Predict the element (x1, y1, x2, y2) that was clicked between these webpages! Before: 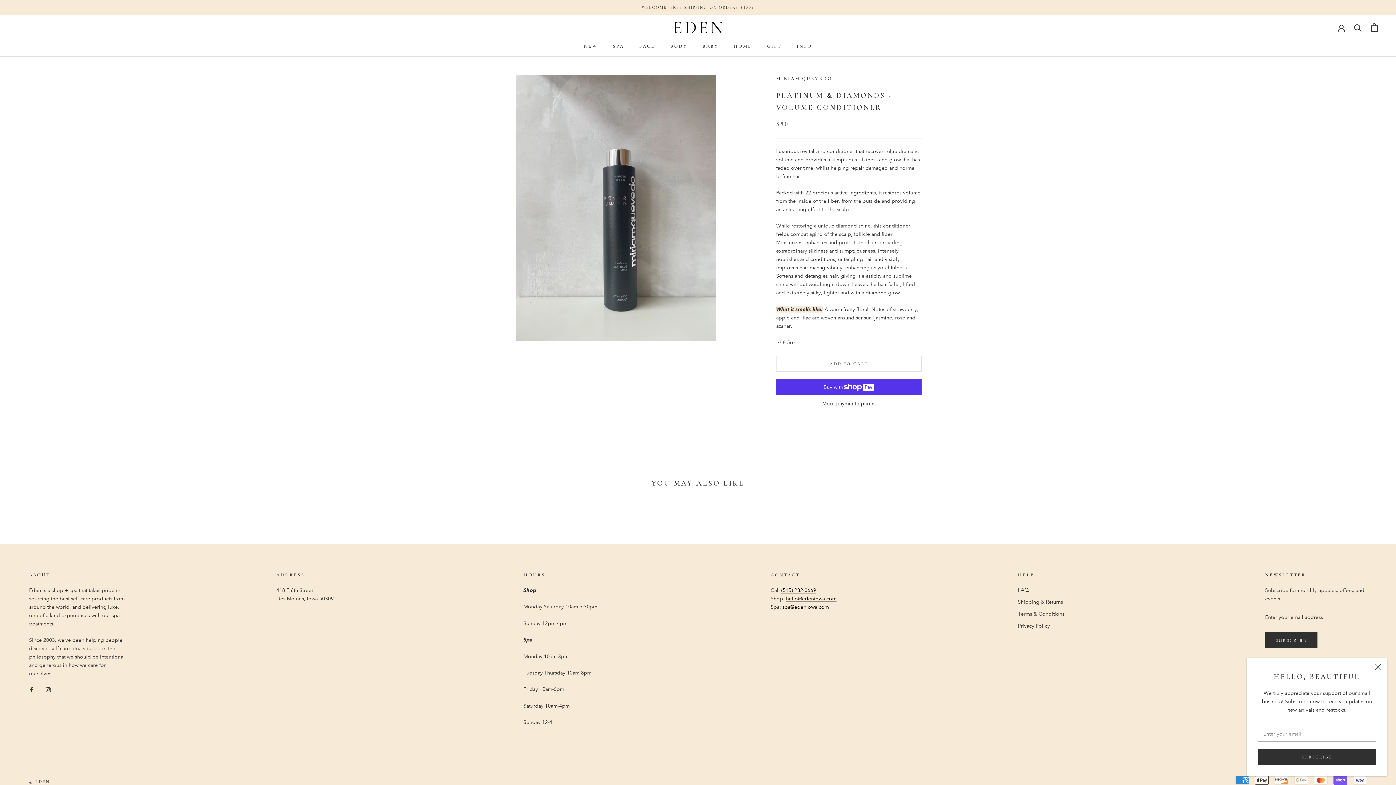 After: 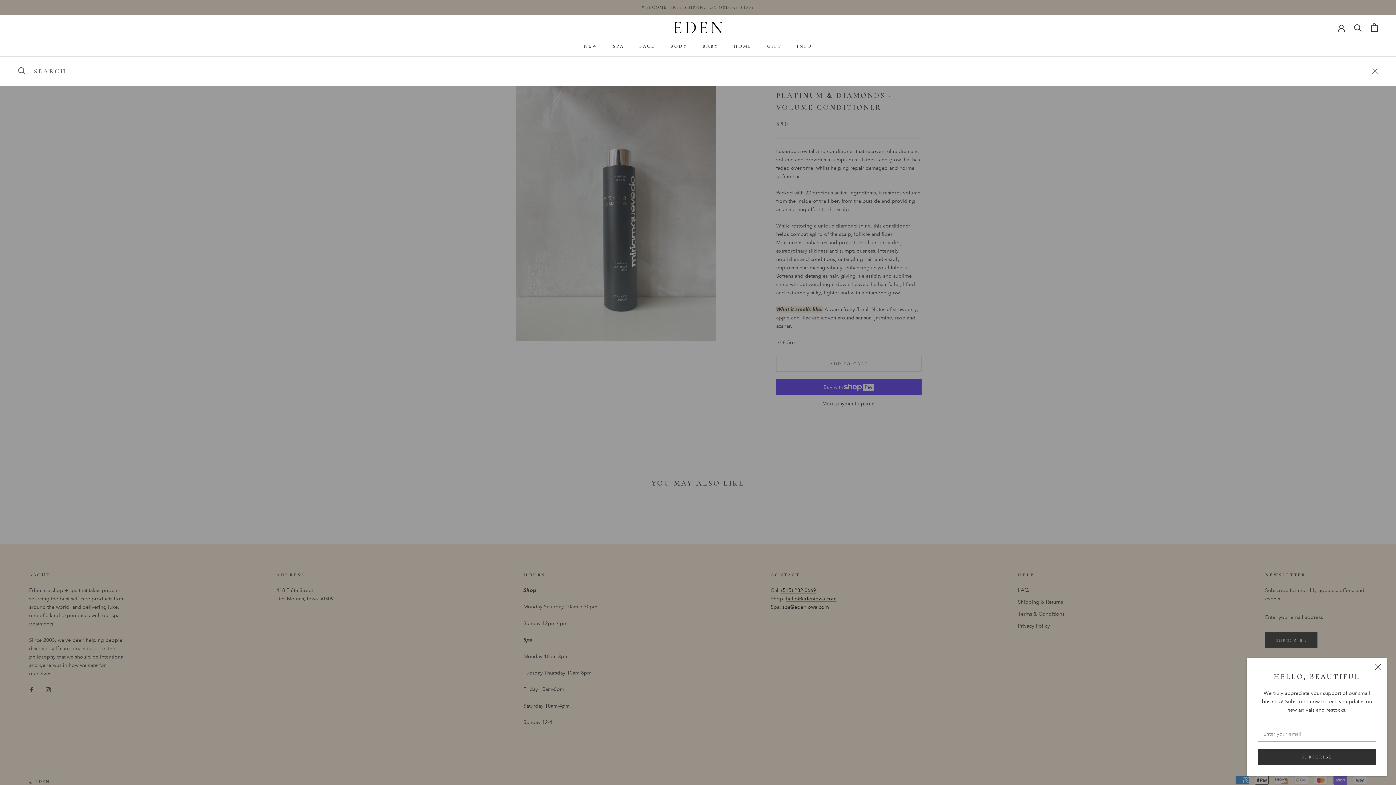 Action: label: Search bbox: (1354, 23, 1362, 31)